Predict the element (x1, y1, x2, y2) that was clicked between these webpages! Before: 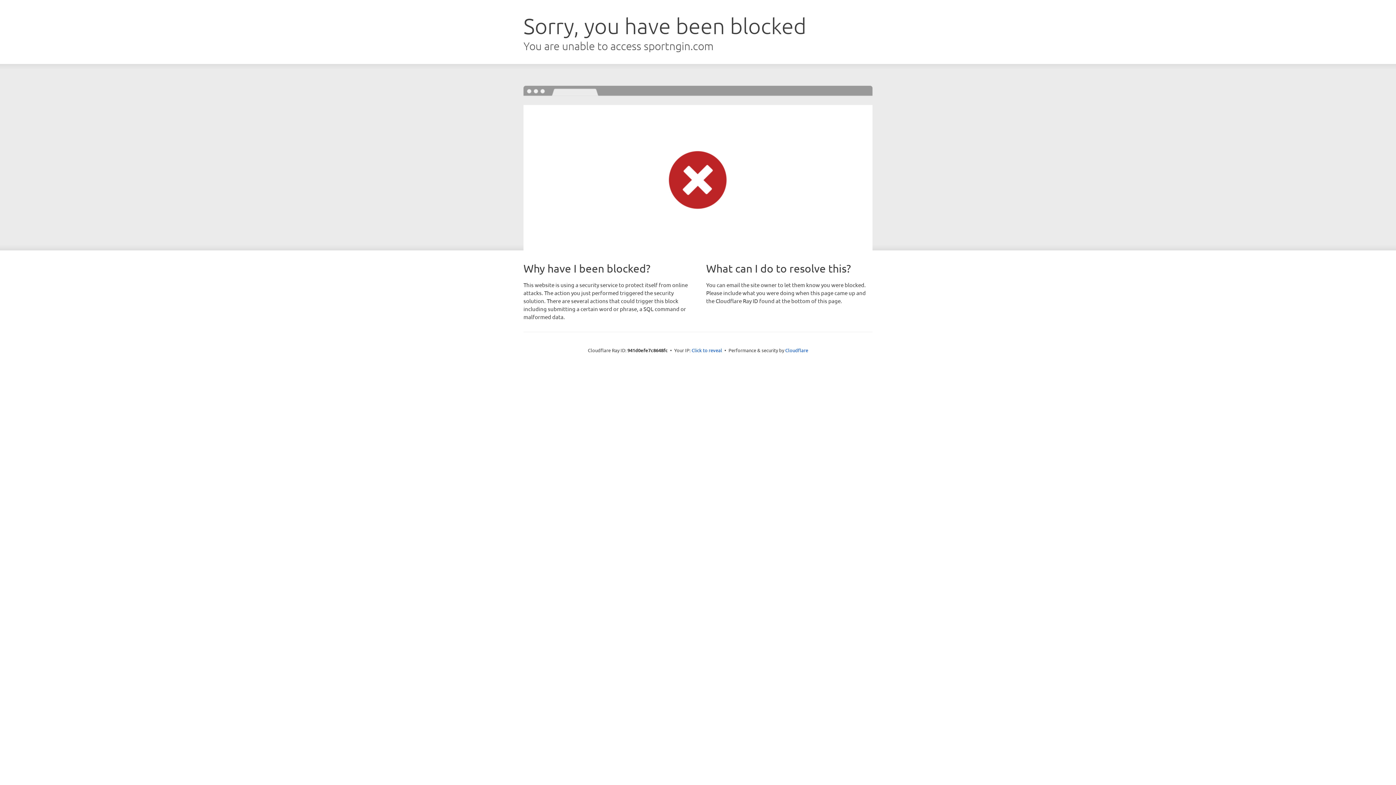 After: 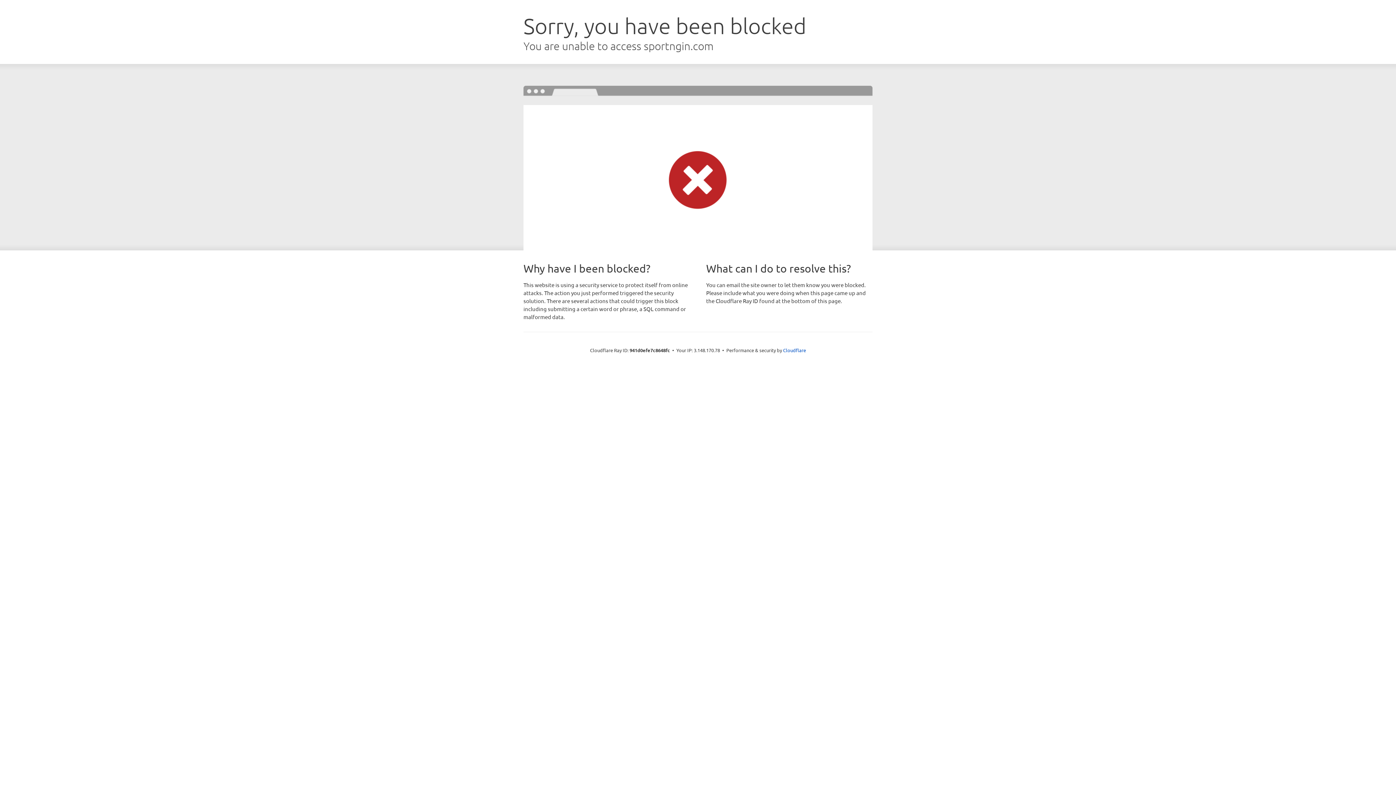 Action: label: Click to reveal bbox: (691, 346, 722, 353)